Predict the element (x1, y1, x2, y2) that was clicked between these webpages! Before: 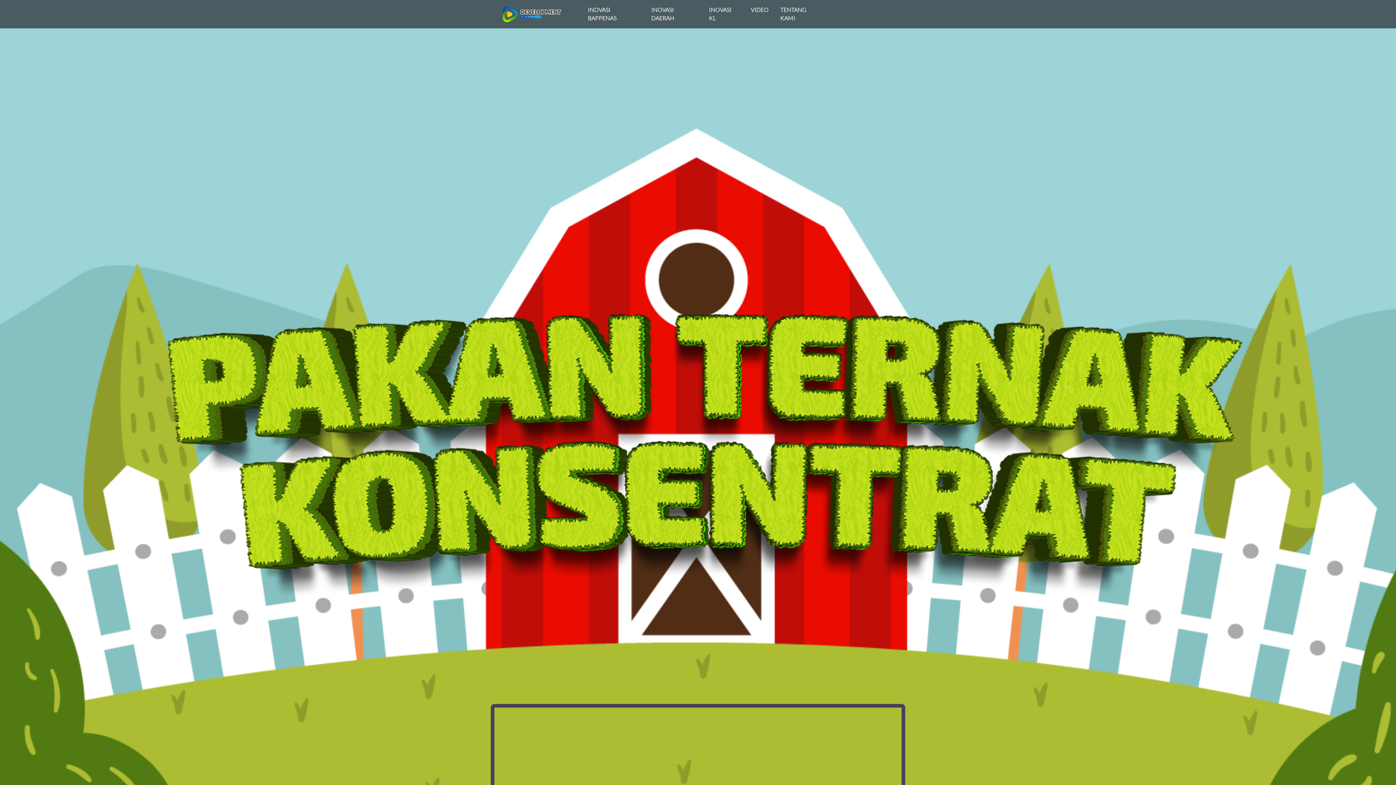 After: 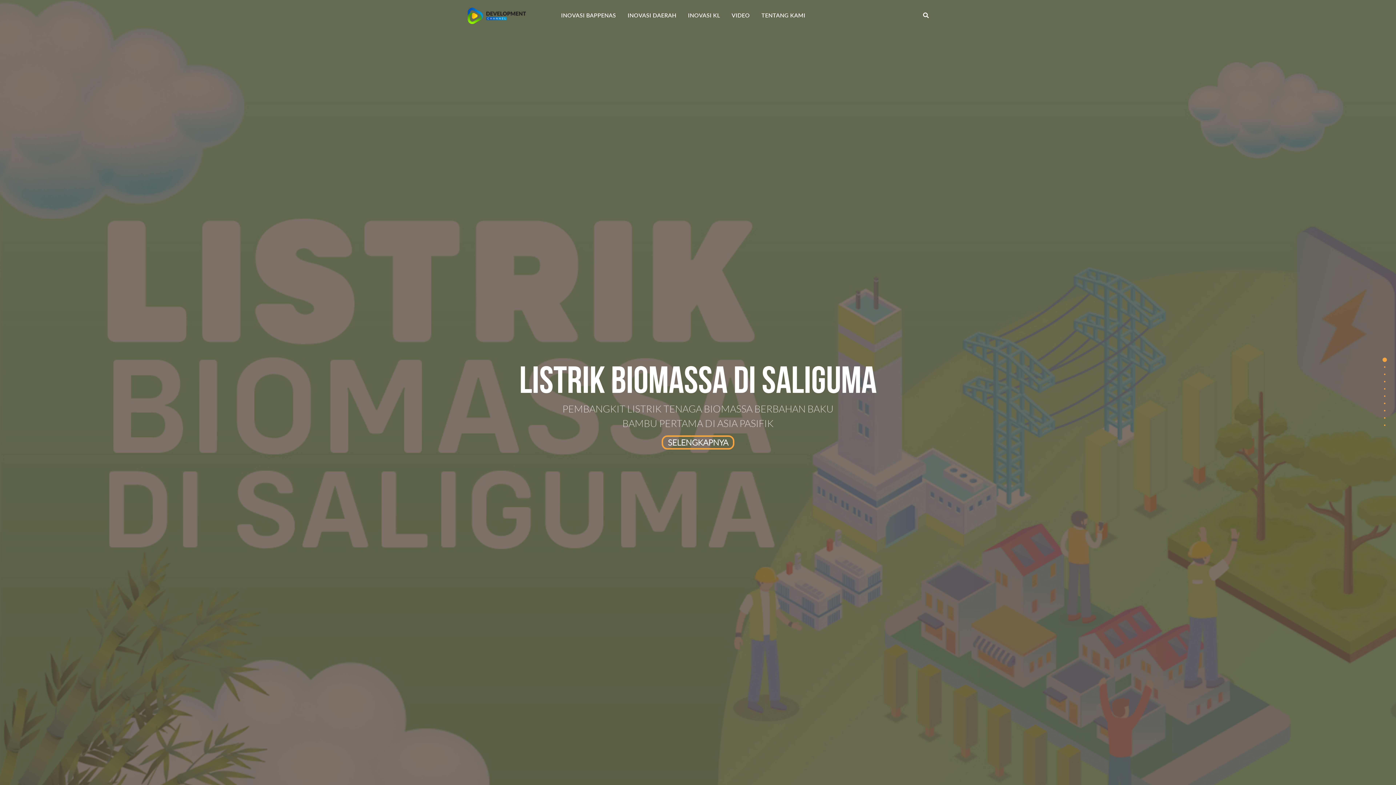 Action: bbox: (502, 4, 576, 24)